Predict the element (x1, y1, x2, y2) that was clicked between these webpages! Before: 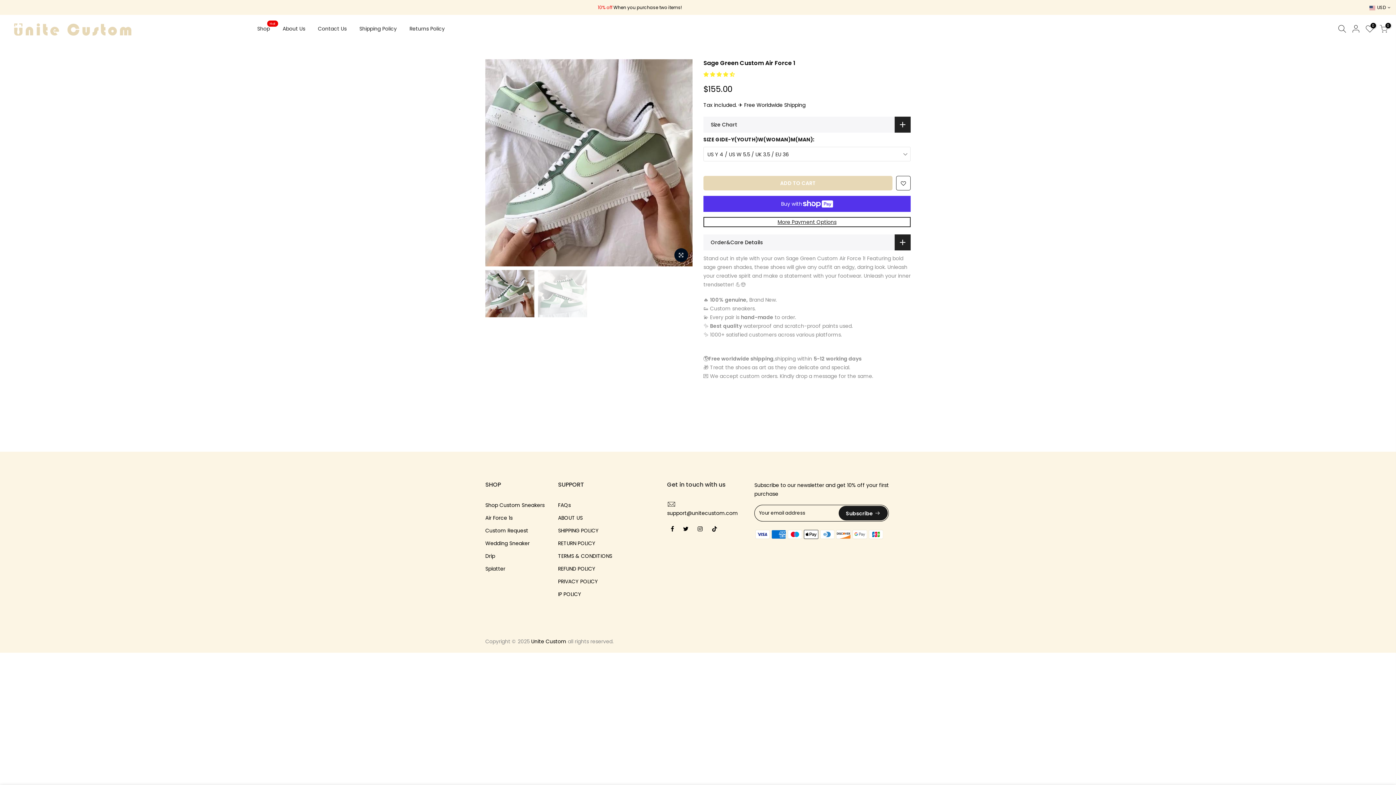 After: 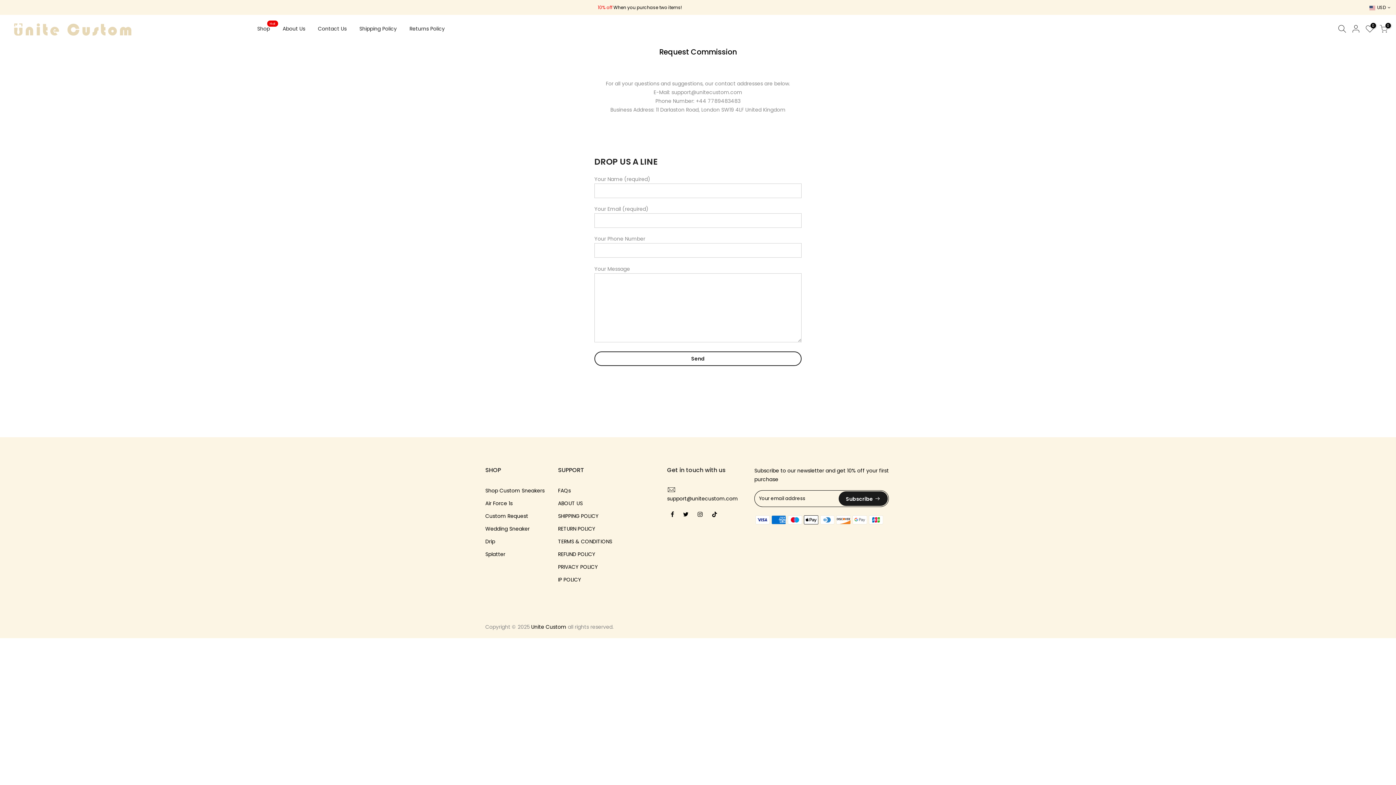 Action: label: Custom Request bbox: (485, 527, 528, 534)